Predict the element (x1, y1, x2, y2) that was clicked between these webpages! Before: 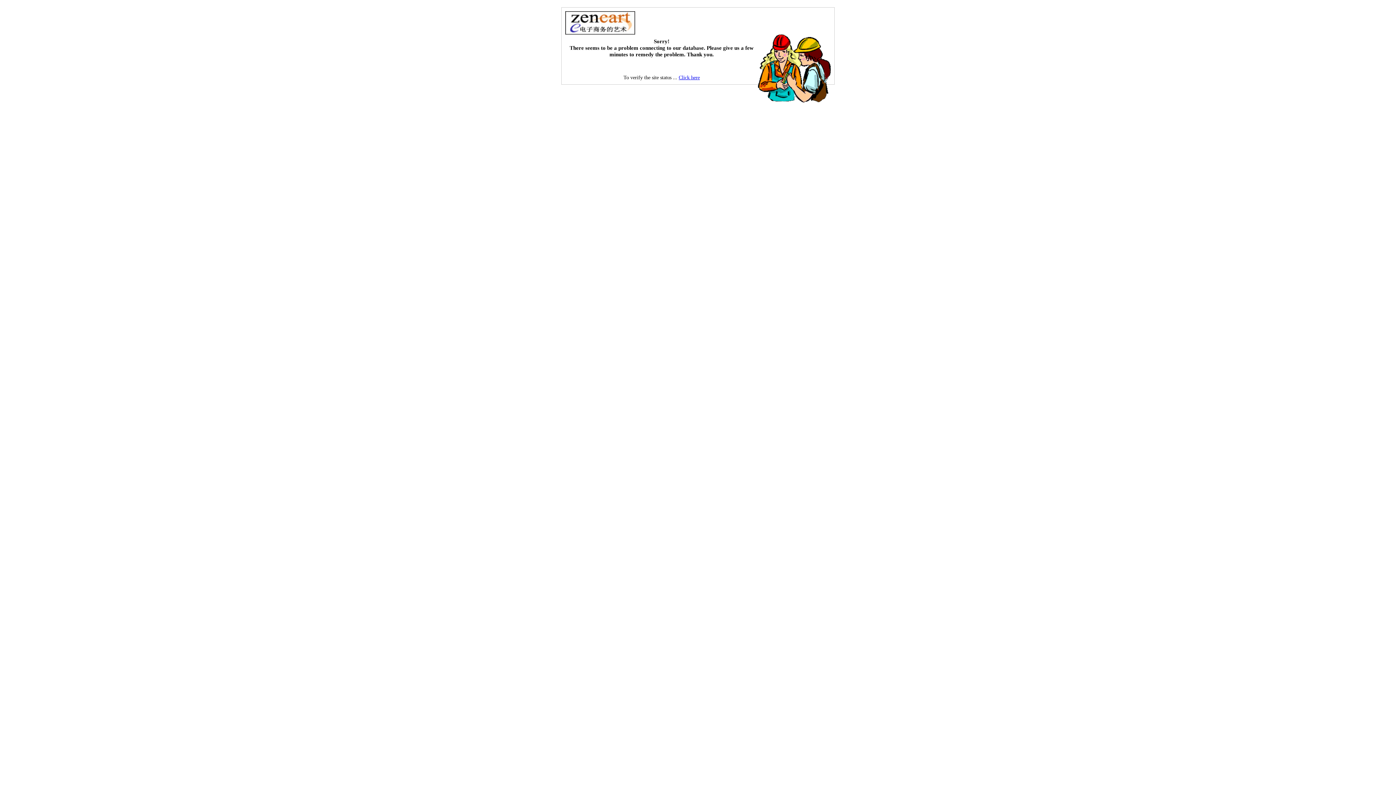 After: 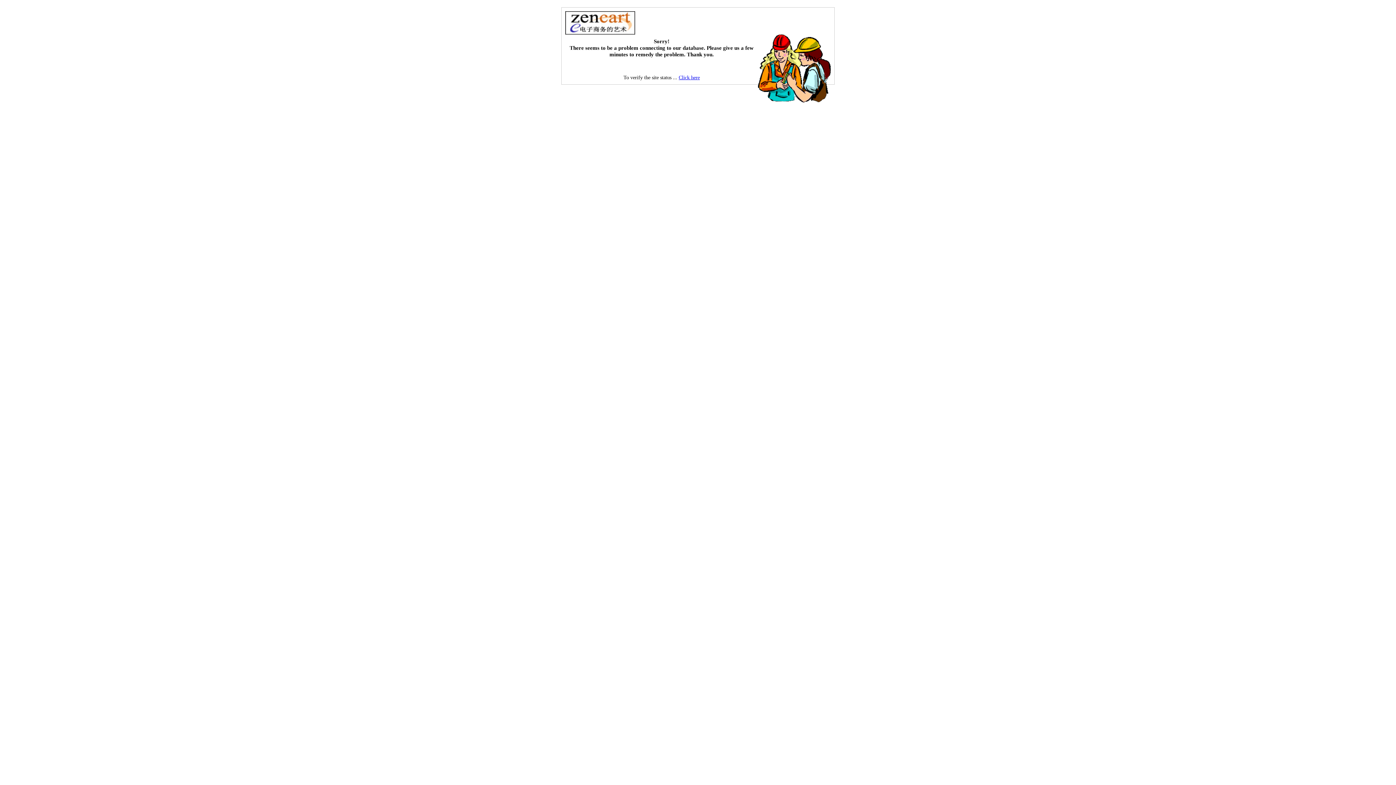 Action: bbox: (565, 29, 635, 35)